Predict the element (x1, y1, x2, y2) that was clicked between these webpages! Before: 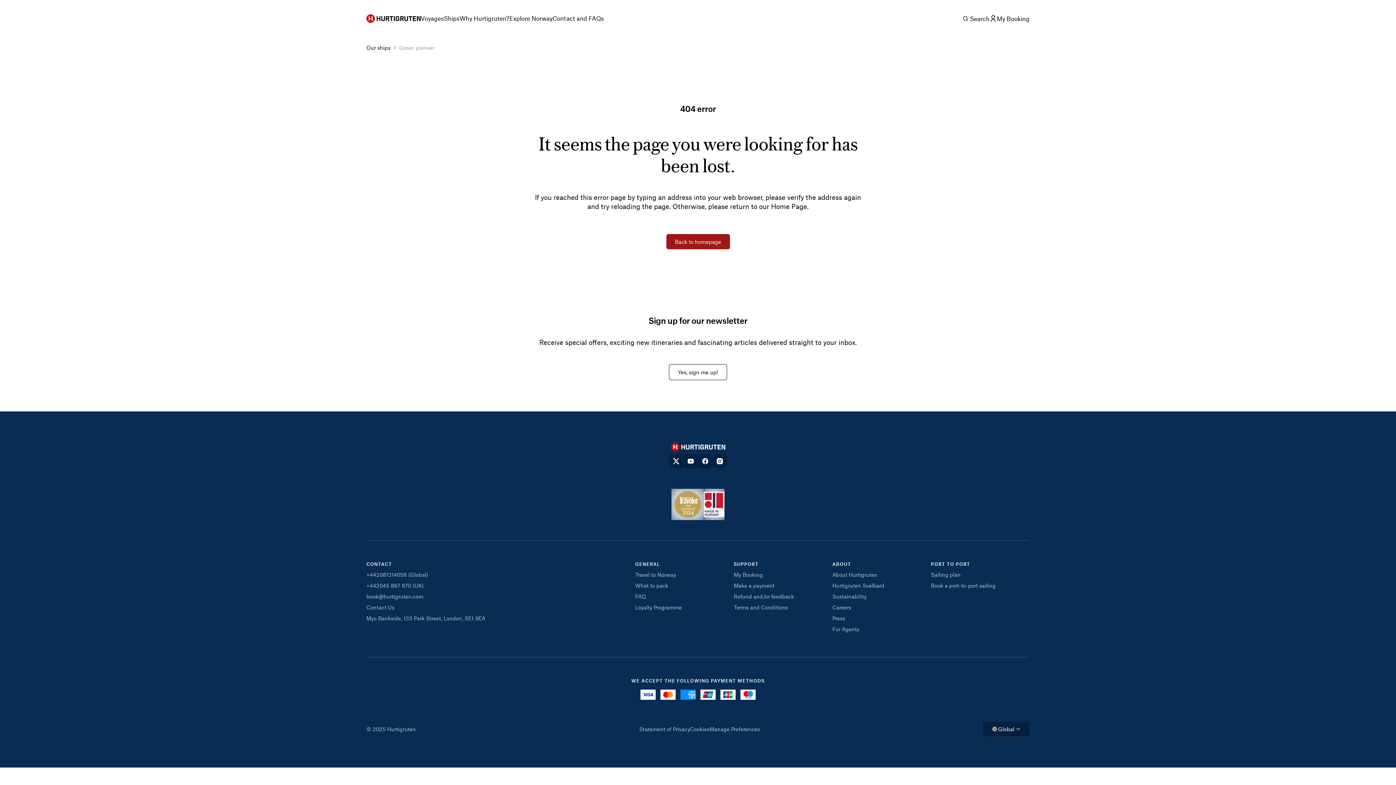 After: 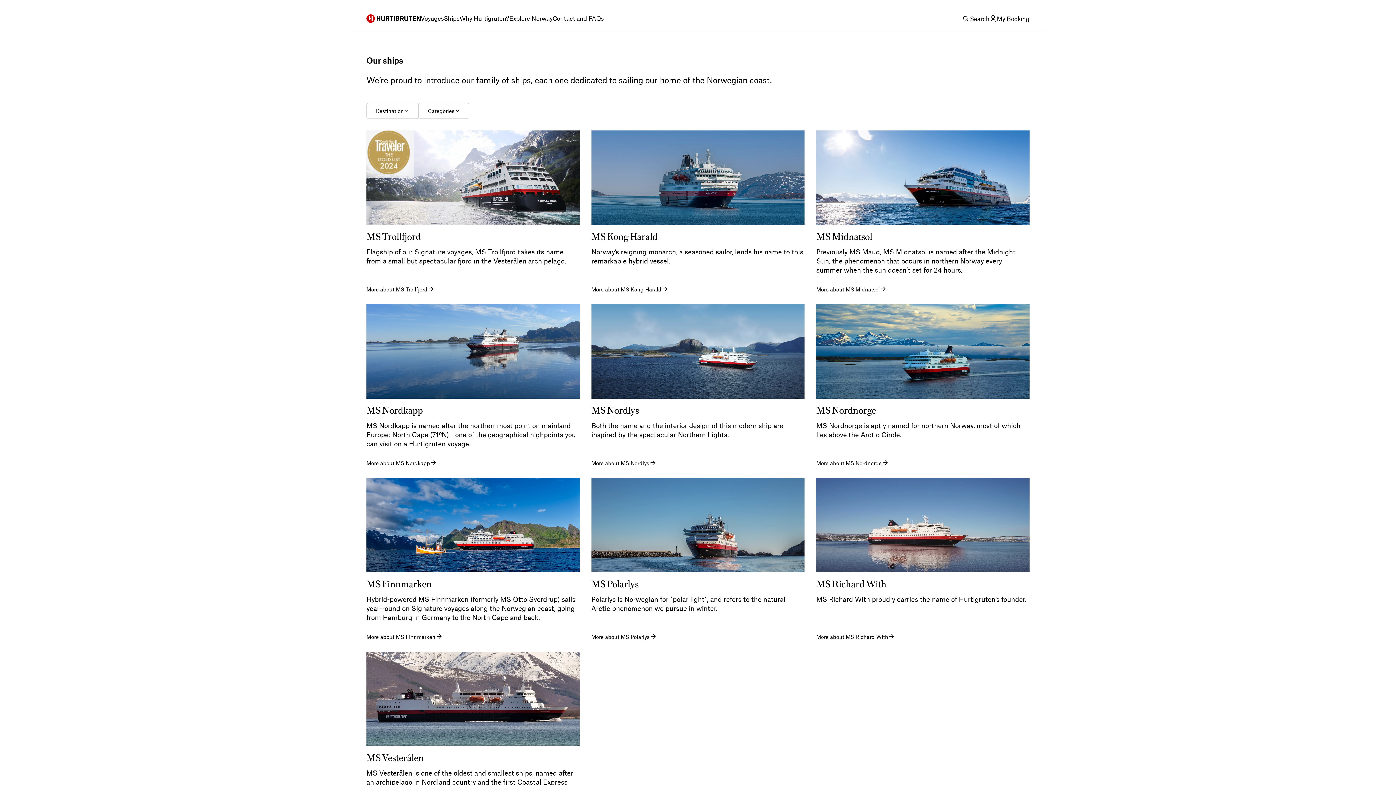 Action: bbox: (444, 14, 459, 22) label: Ships